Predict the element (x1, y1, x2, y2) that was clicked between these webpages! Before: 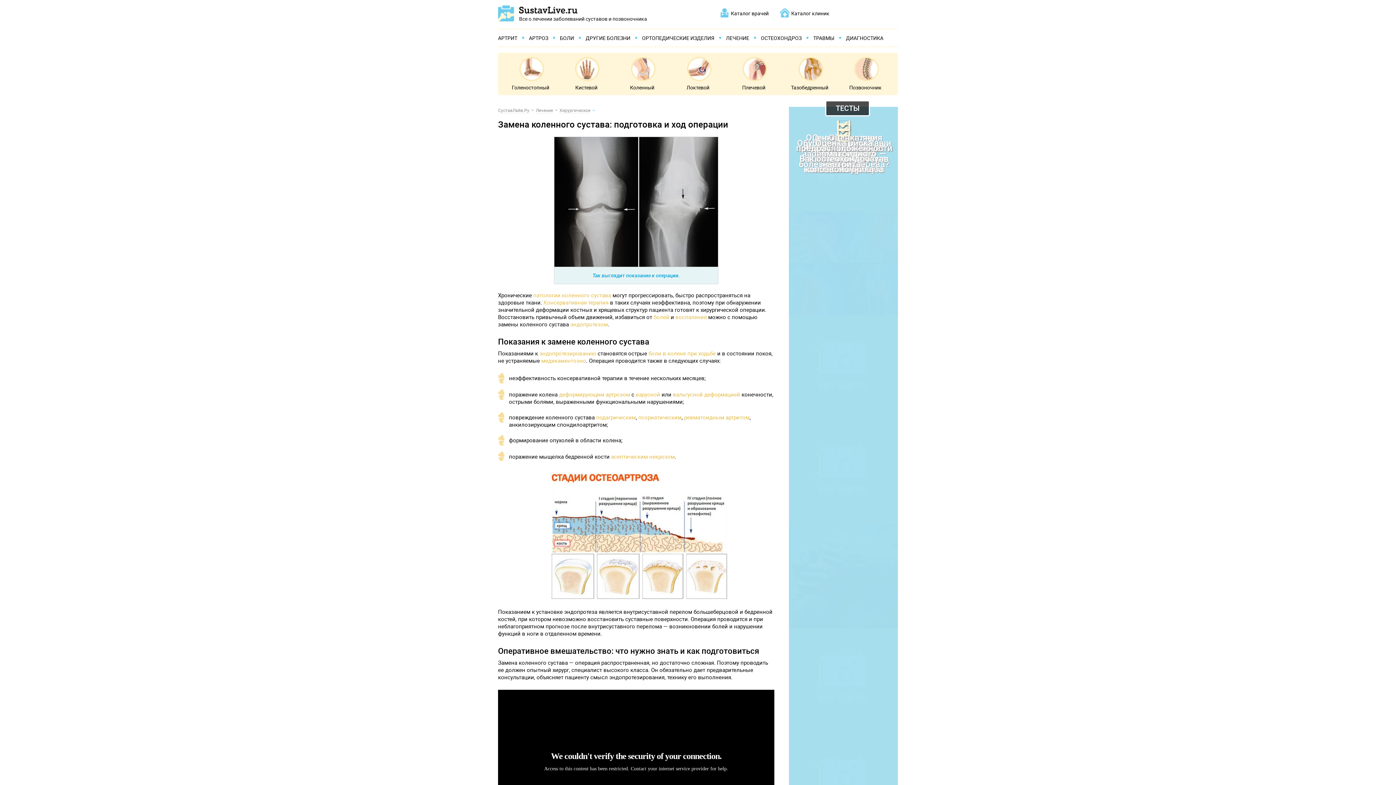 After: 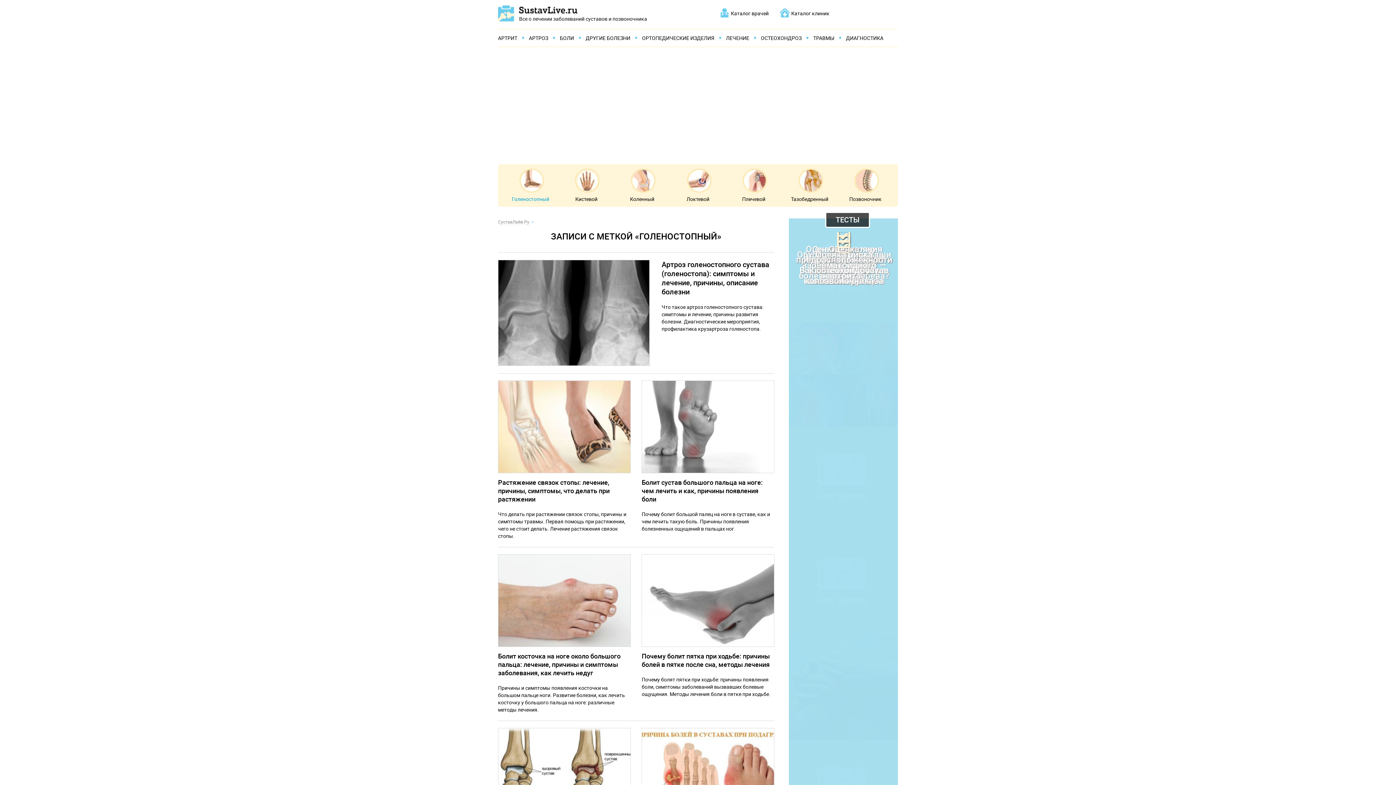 Action: bbox: (511, 84, 549, 90) label: Голеностопный